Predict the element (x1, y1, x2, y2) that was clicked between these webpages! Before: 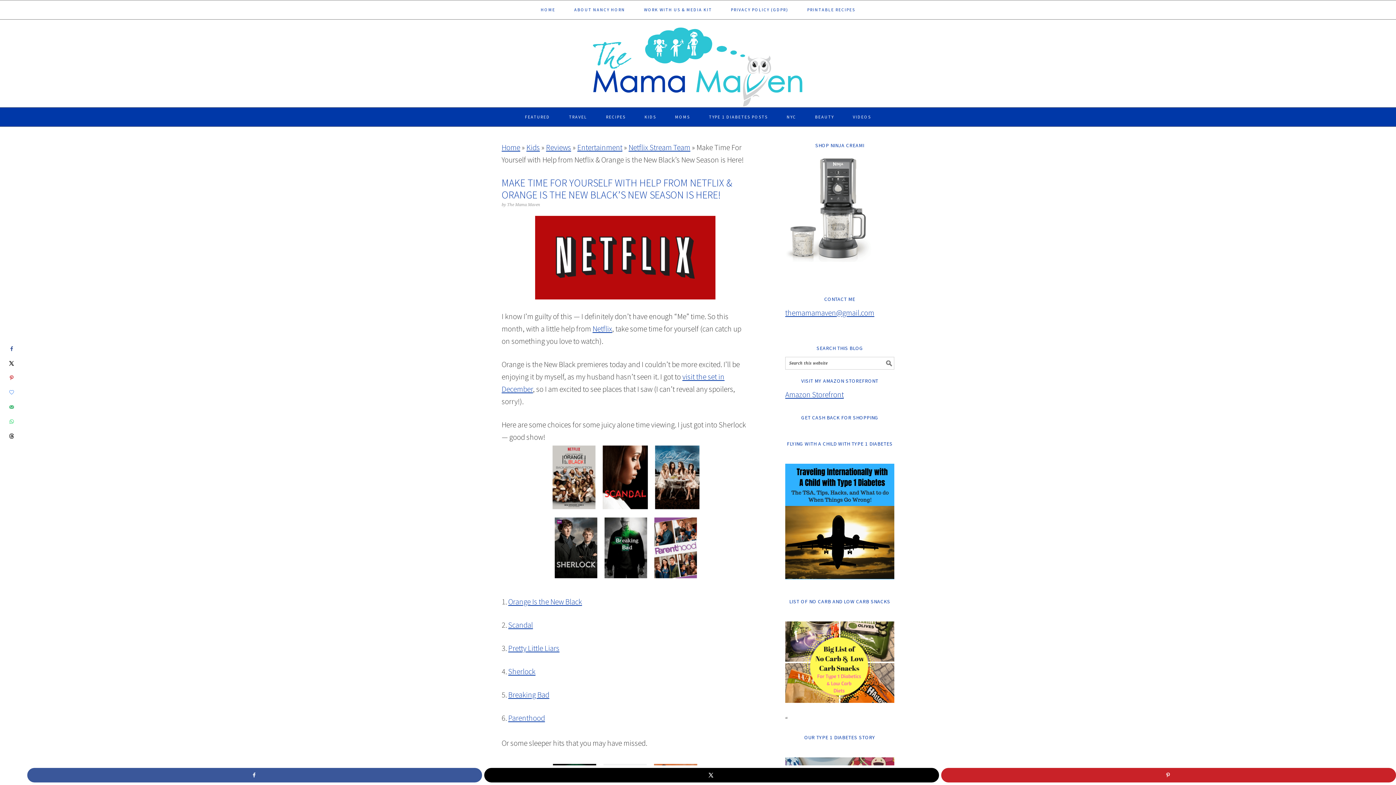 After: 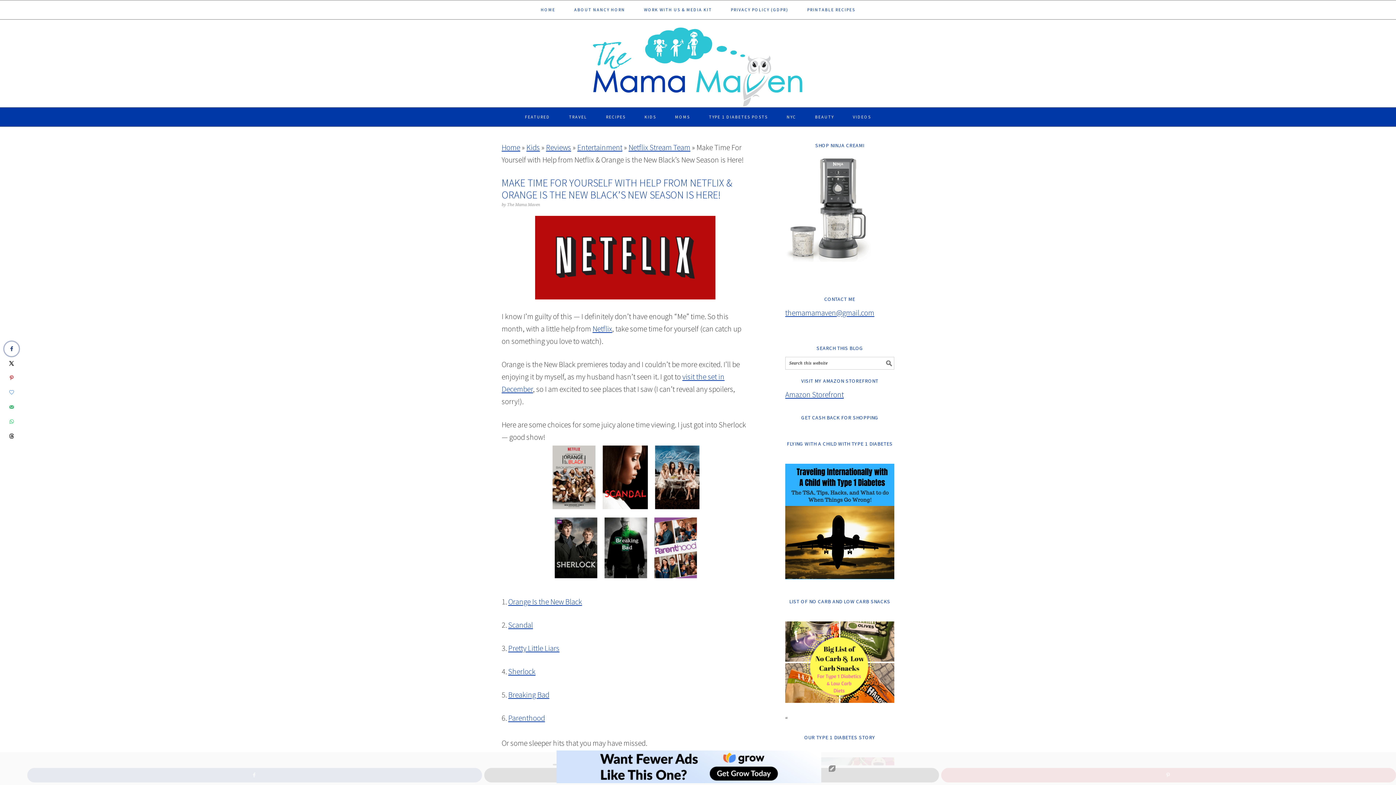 Action: bbox: (4, 341, 18, 356) label: Share on Facebook